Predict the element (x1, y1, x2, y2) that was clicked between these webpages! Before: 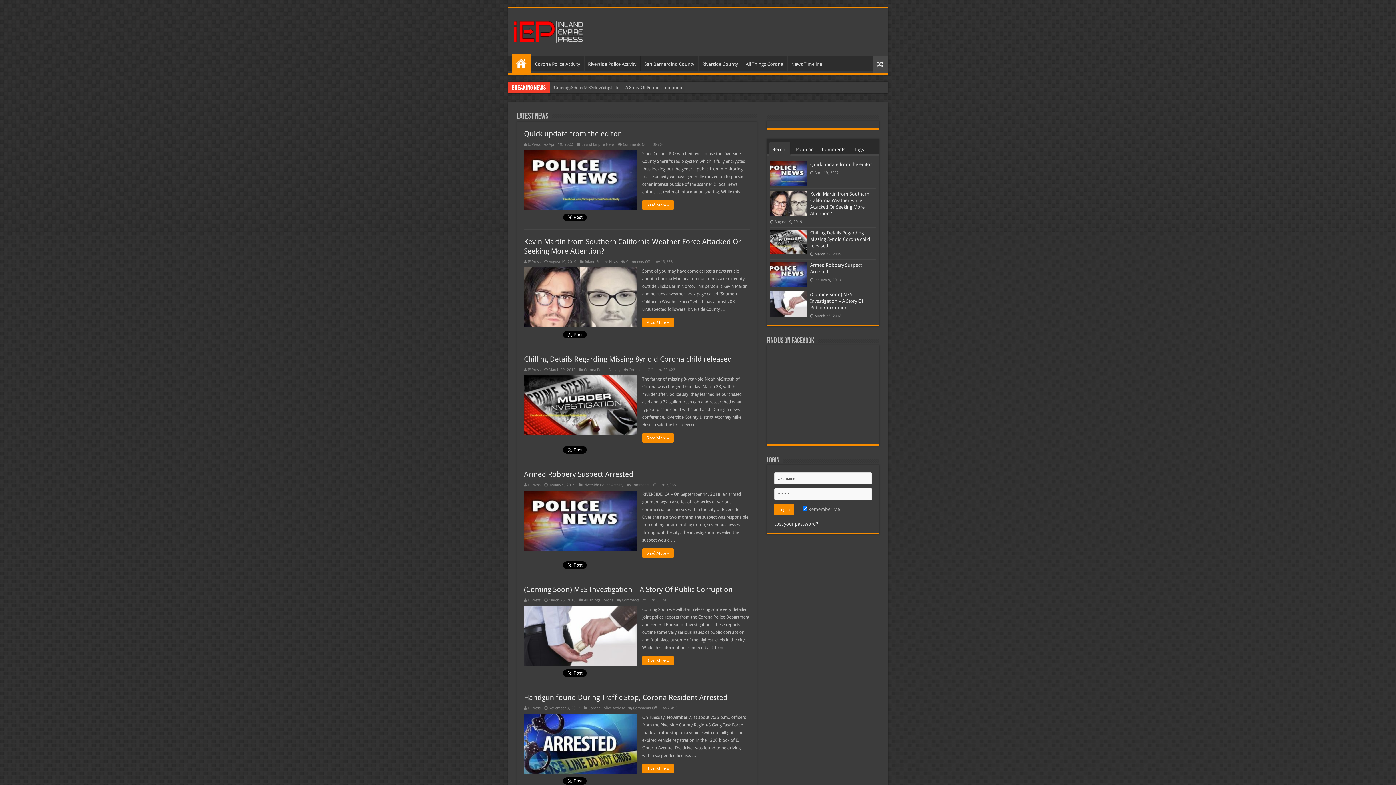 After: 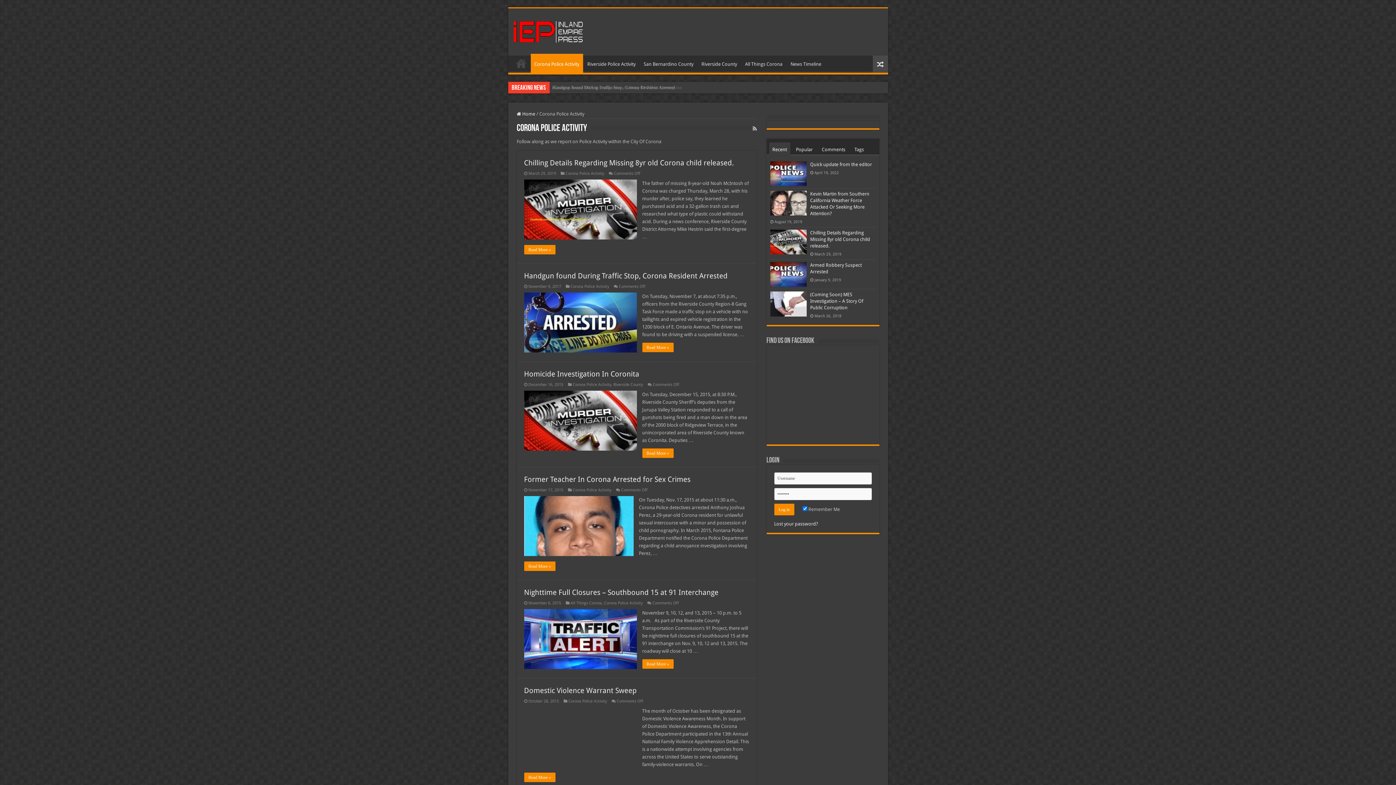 Action: bbox: (531, 55, 583, 70) label: Corona Police Activity